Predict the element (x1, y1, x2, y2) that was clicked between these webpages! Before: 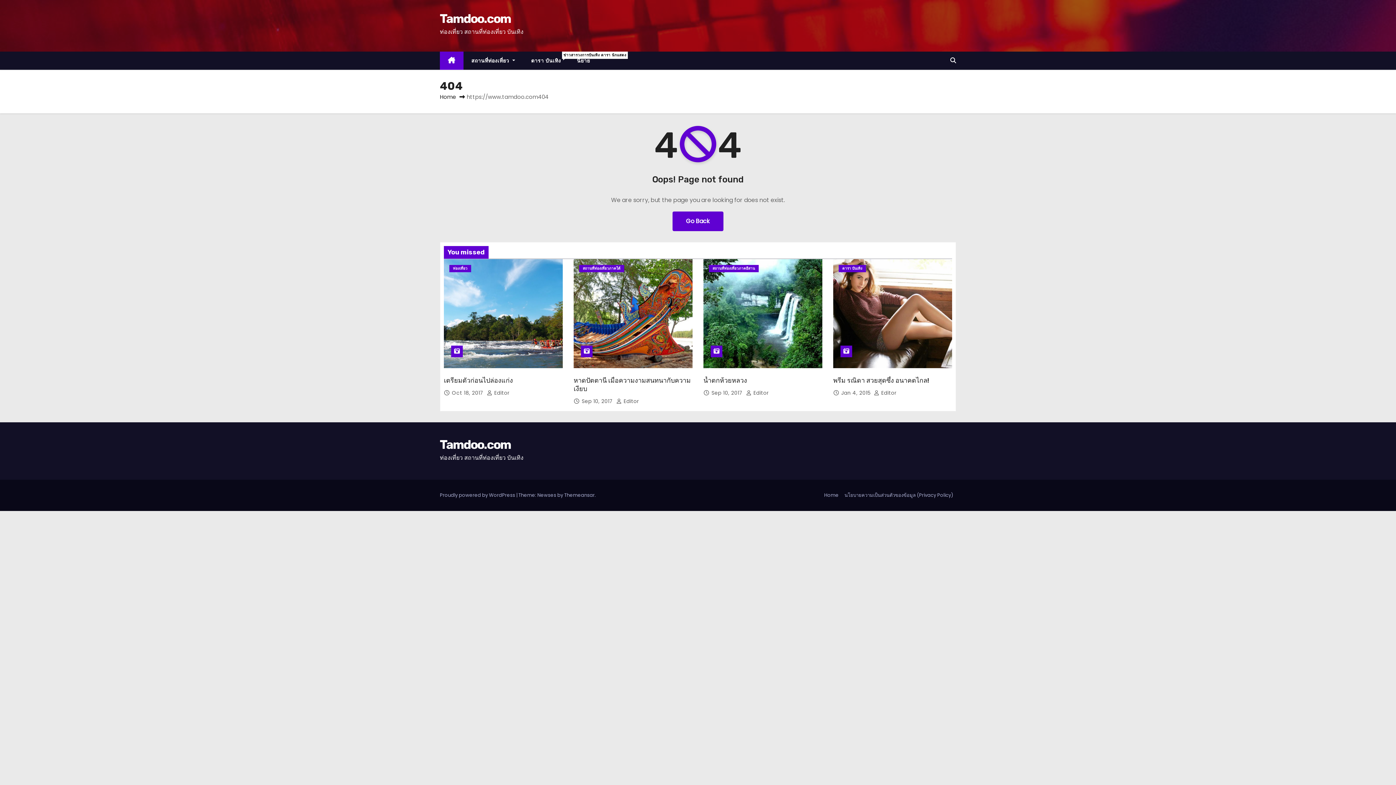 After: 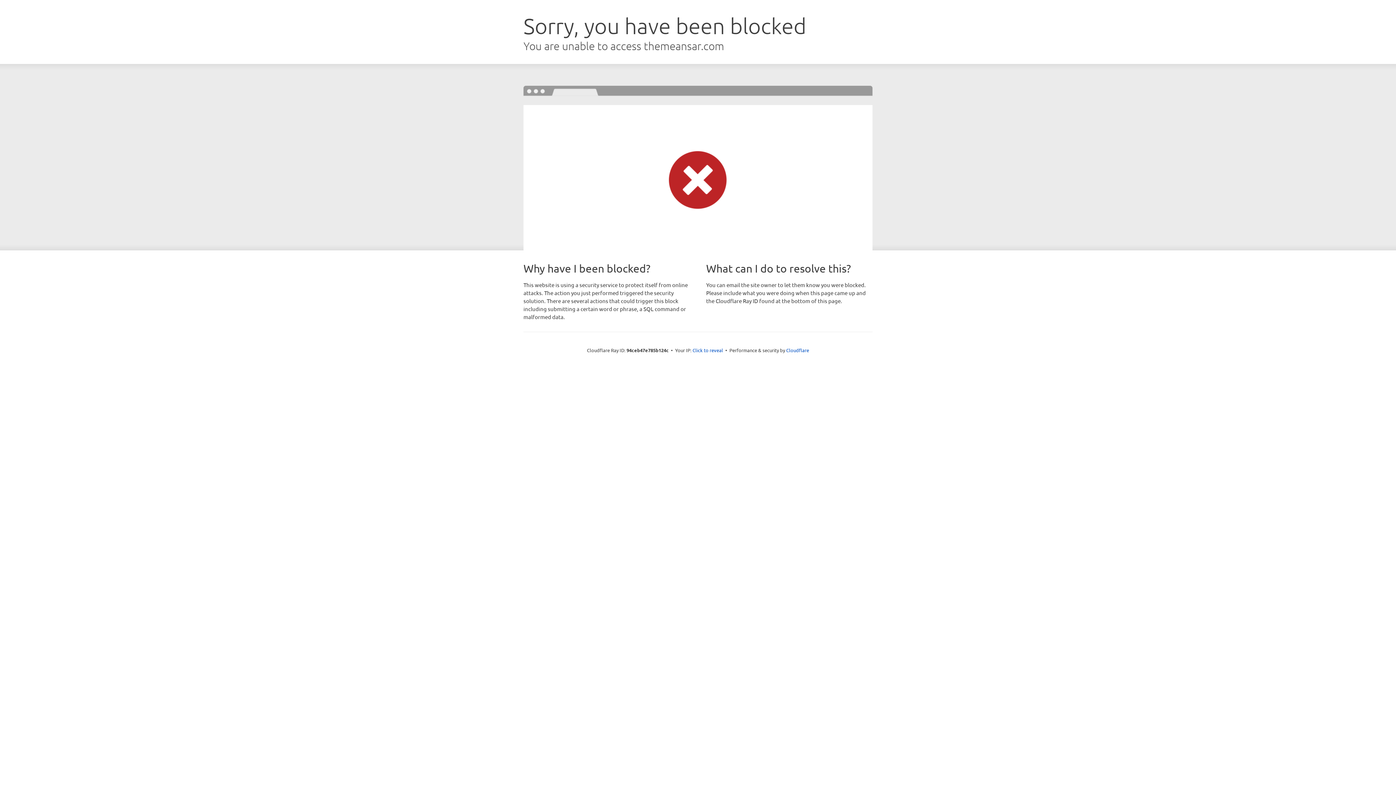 Action: bbox: (564, 492, 594, 498) label: Themeansar